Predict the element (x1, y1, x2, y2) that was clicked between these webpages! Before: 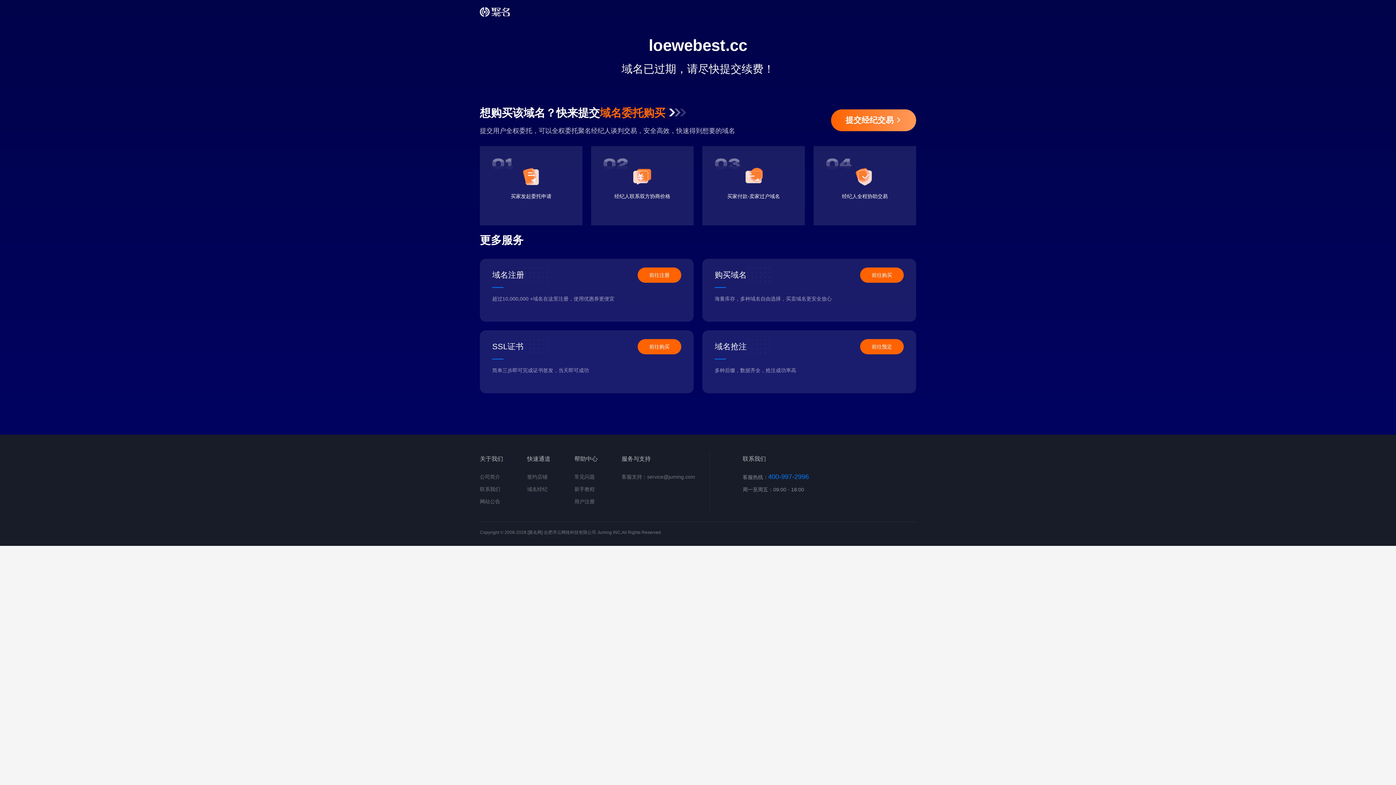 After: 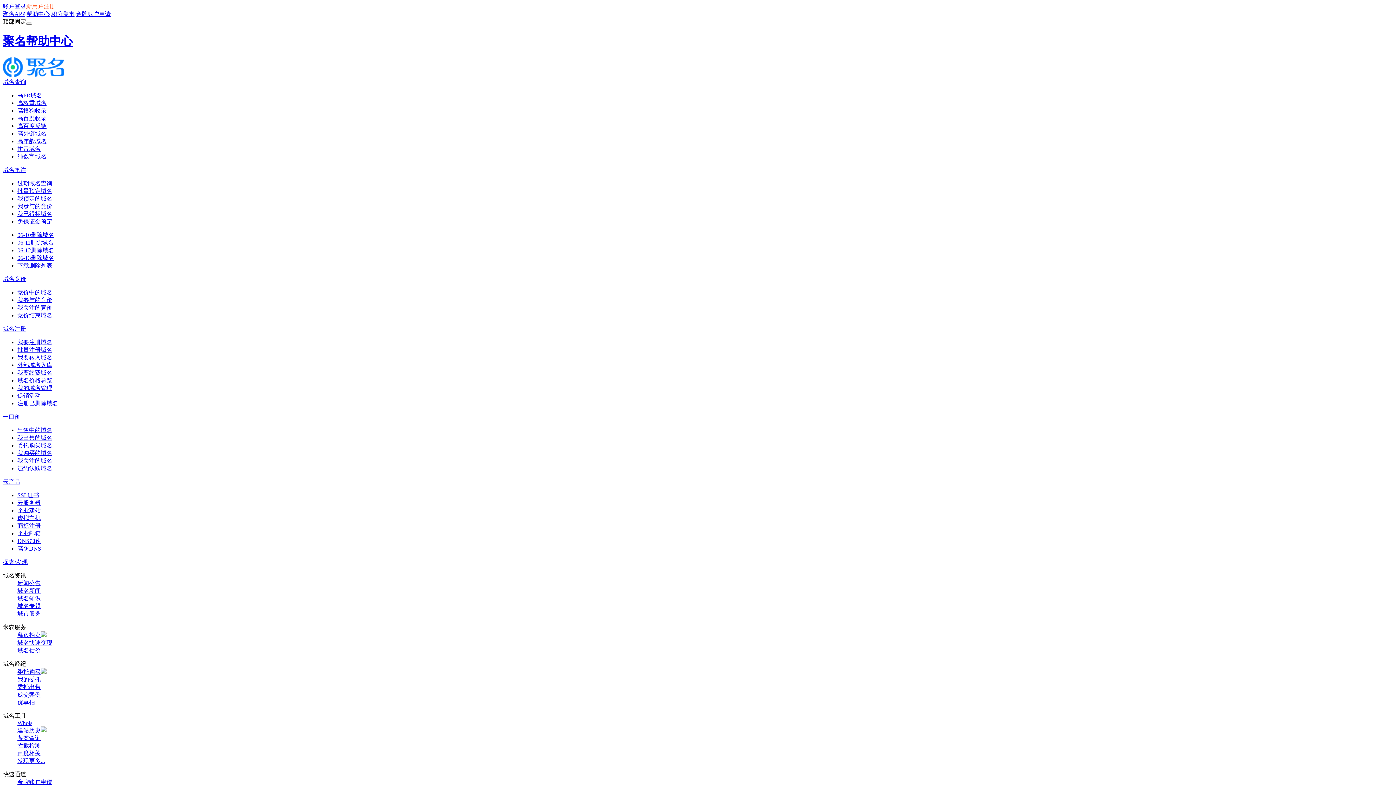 Action: bbox: (574, 453, 597, 465) label: 帮助中心